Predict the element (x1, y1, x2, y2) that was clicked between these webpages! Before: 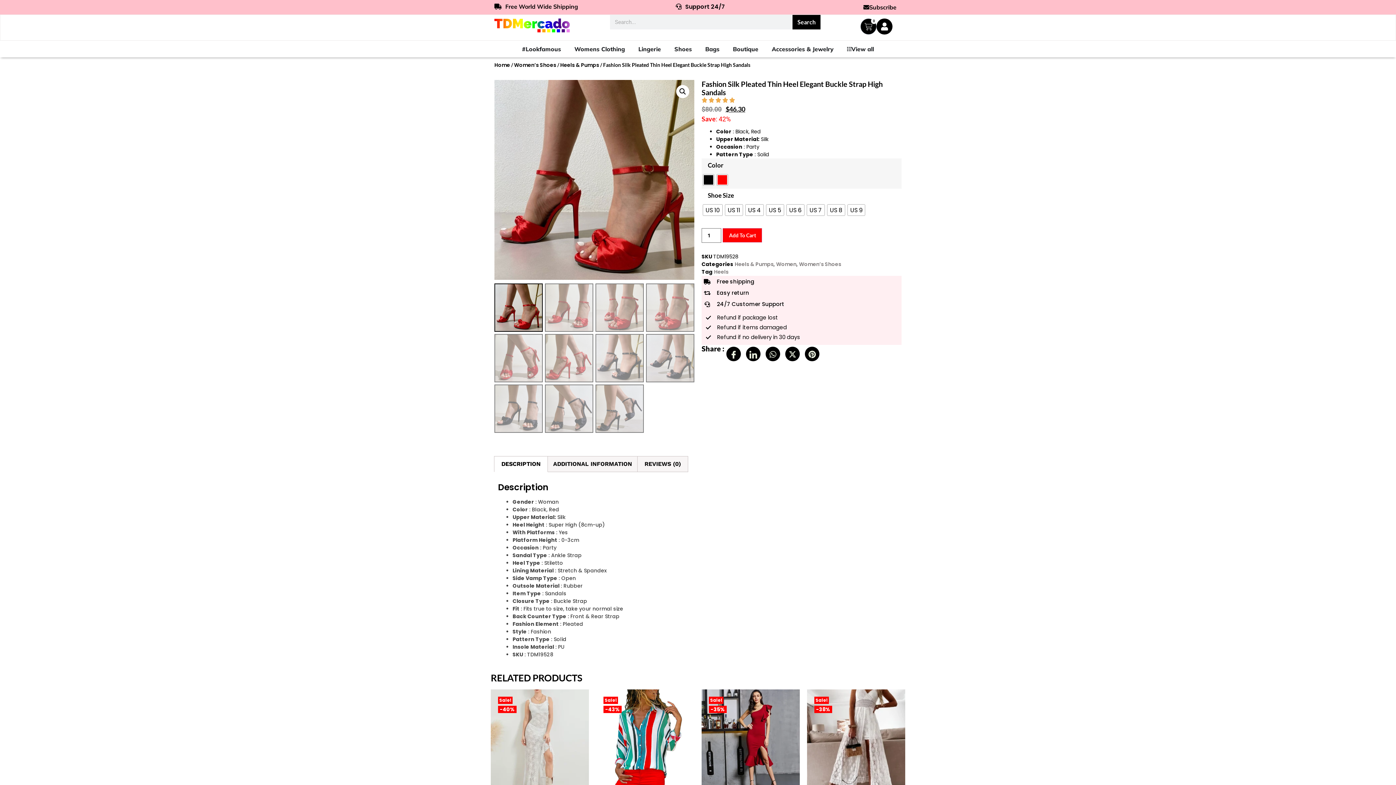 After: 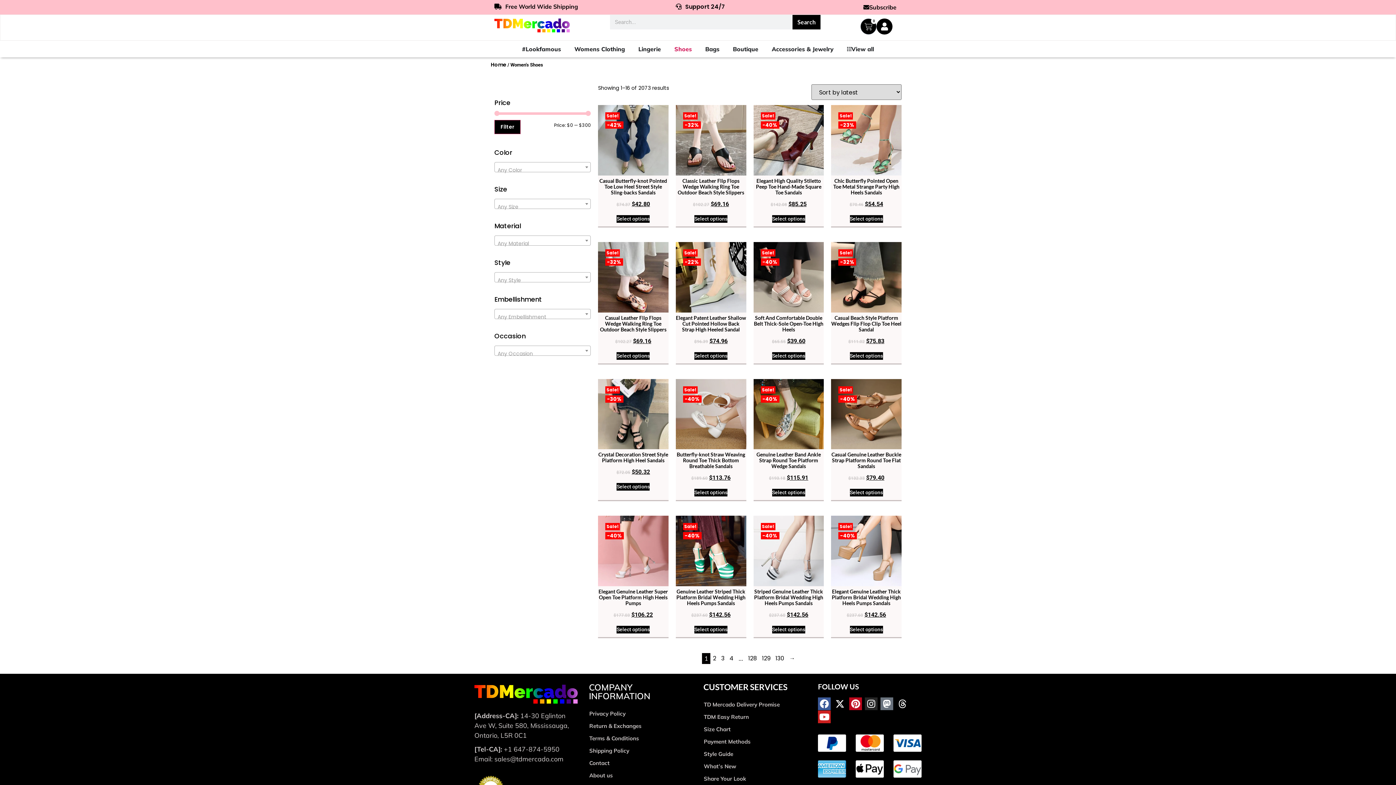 Action: bbox: (674, 44, 692, 53) label: Shoes